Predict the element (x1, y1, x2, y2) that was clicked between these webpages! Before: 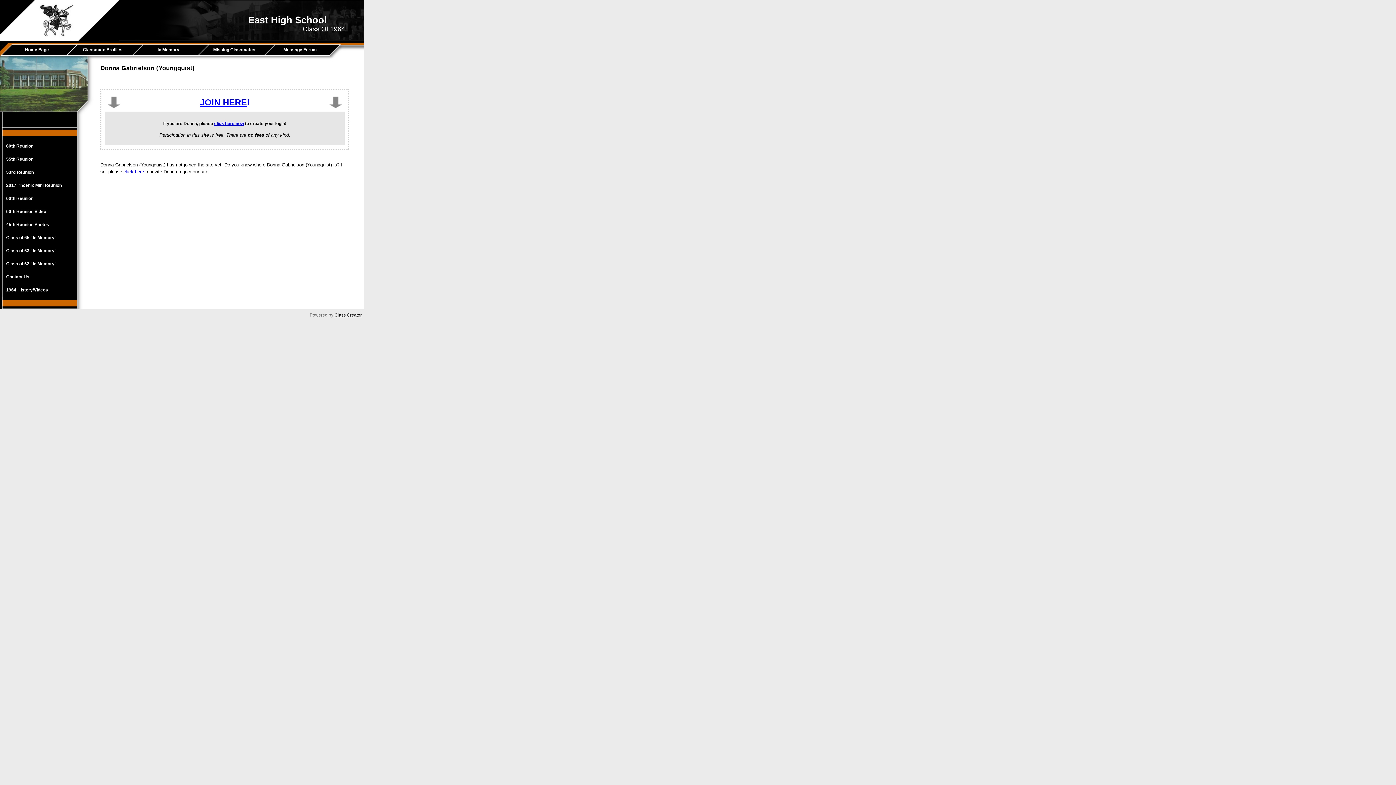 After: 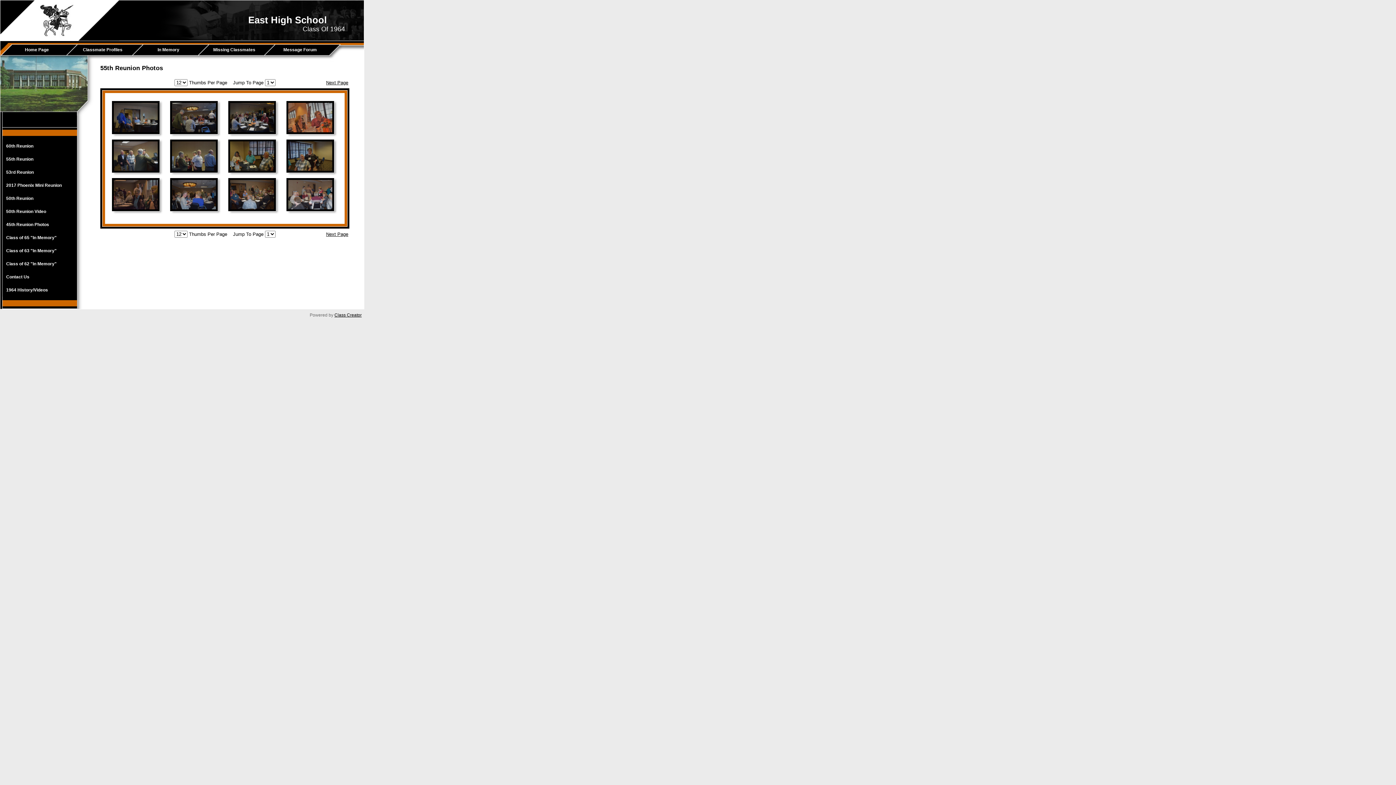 Action: label: 55th Reunion bbox: (2, 152, 75, 165)